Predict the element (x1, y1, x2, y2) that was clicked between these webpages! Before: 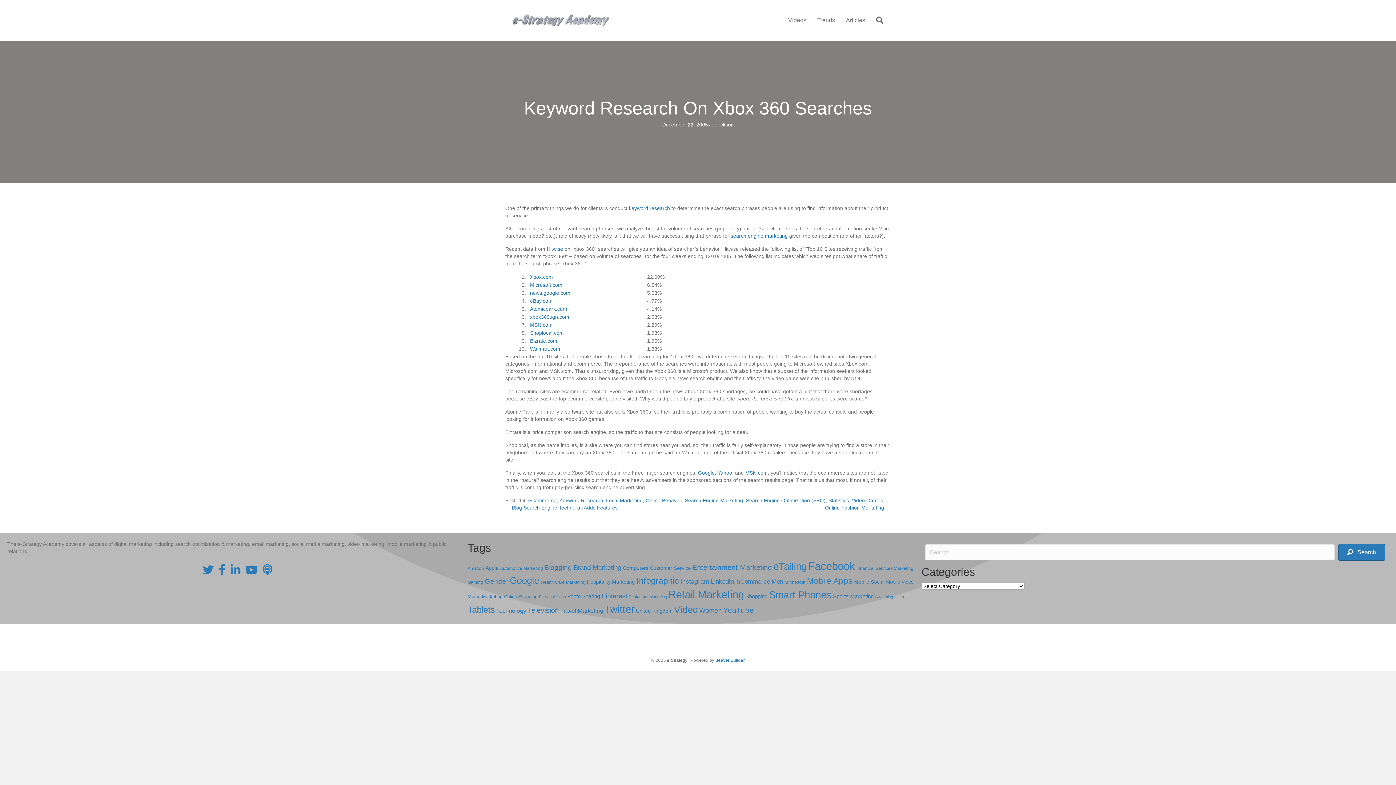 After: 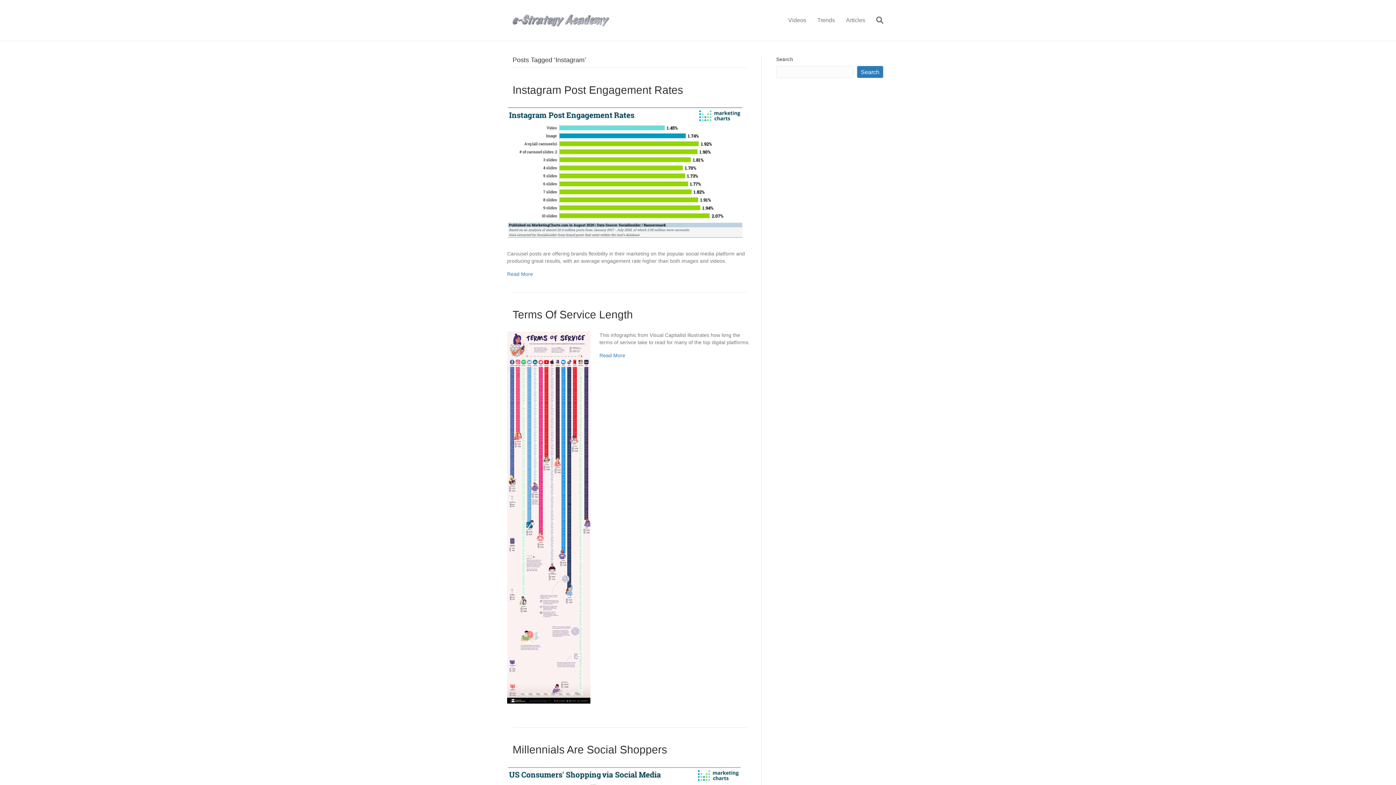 Action: label: Instagram (395 items) bbox: (680, 578, 709, 585)